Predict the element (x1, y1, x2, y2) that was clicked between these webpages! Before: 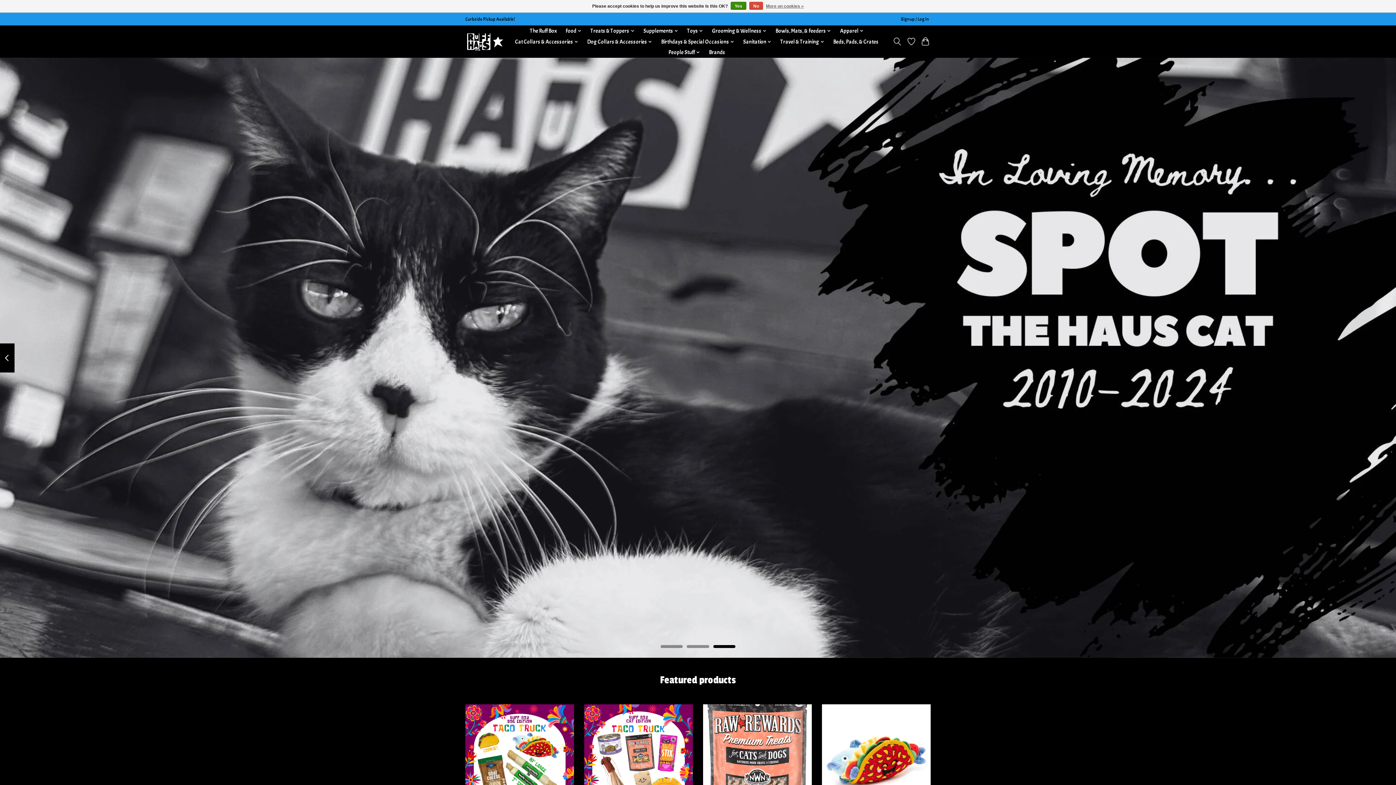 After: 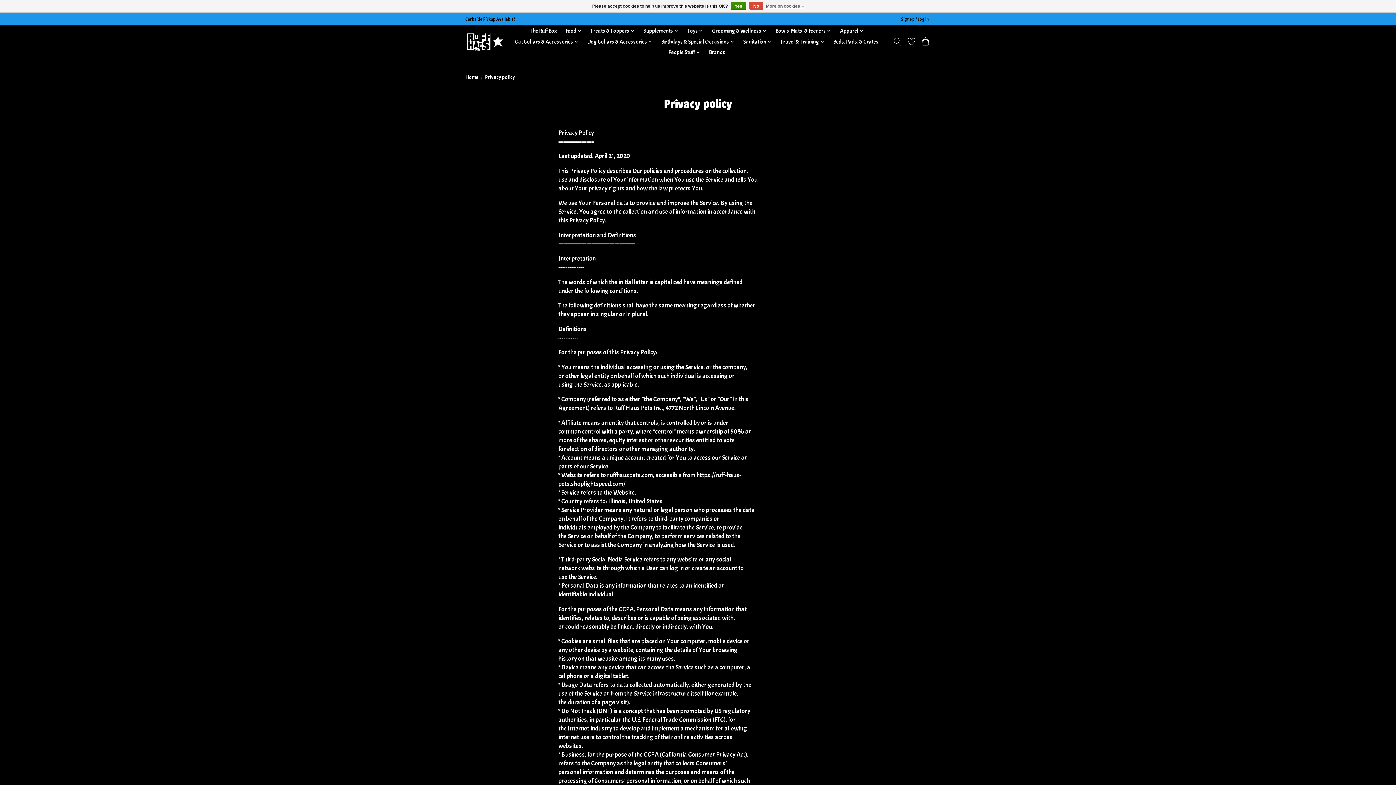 Action: bbox: (766, 1, 804, 10) label: More on cookies »